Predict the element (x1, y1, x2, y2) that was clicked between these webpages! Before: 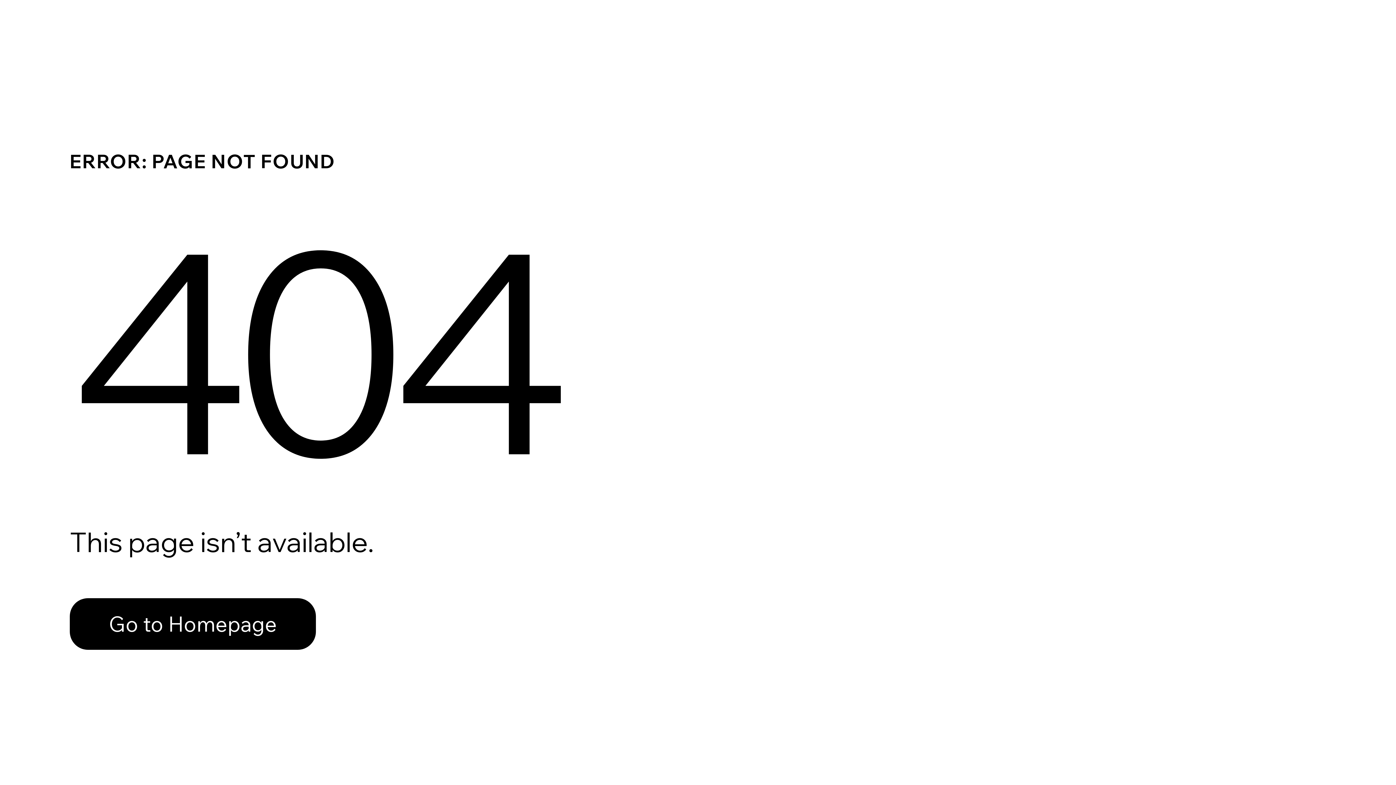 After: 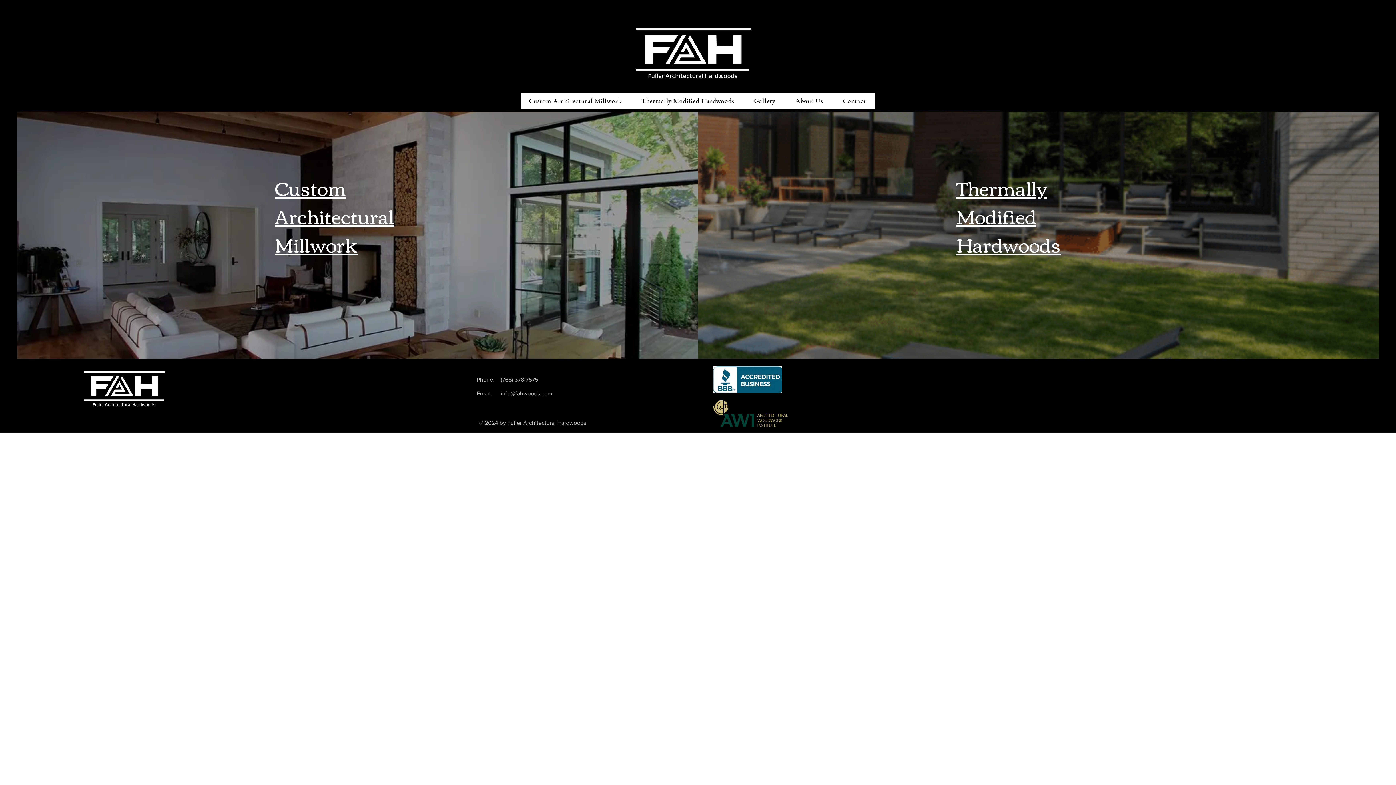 Action: label: Go to Homepage bbox: (69, 598, 316, 650)